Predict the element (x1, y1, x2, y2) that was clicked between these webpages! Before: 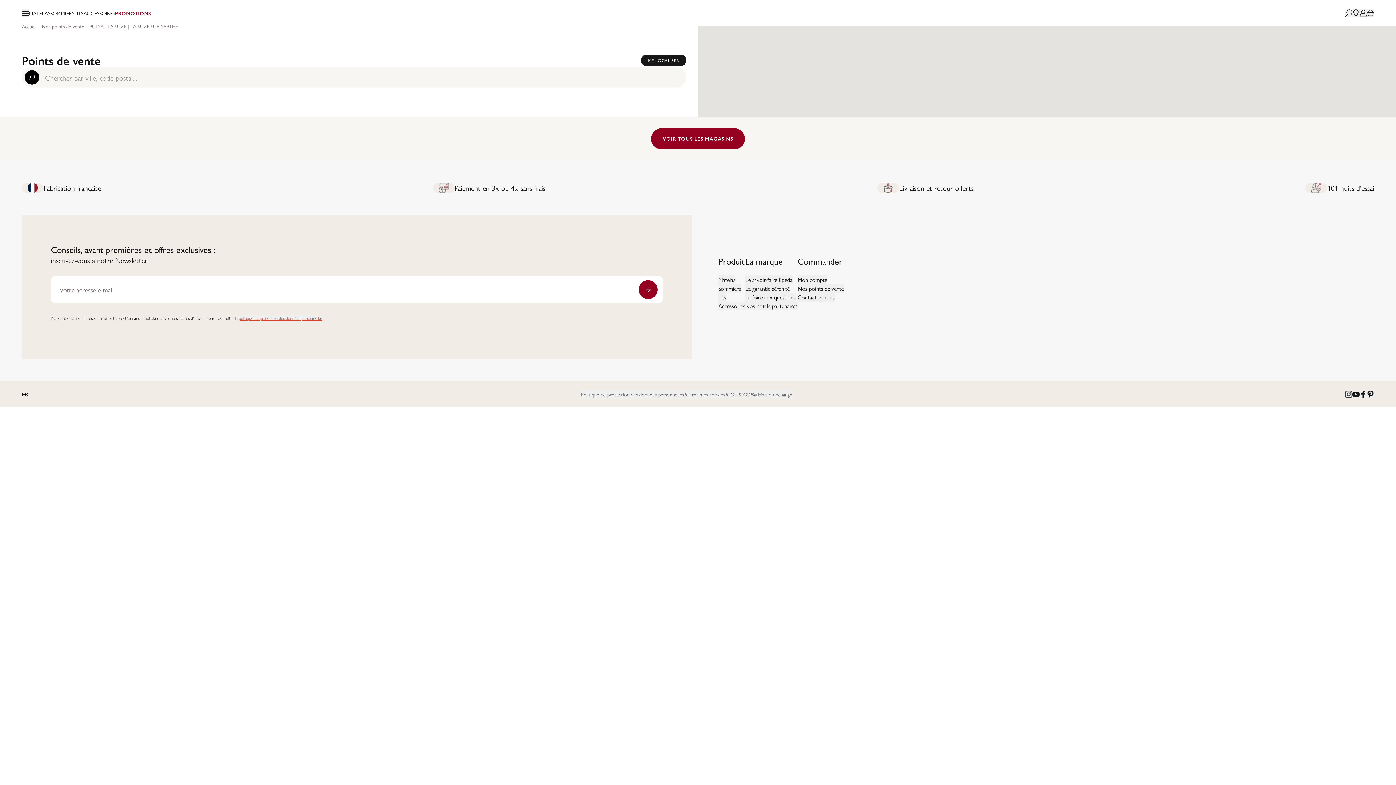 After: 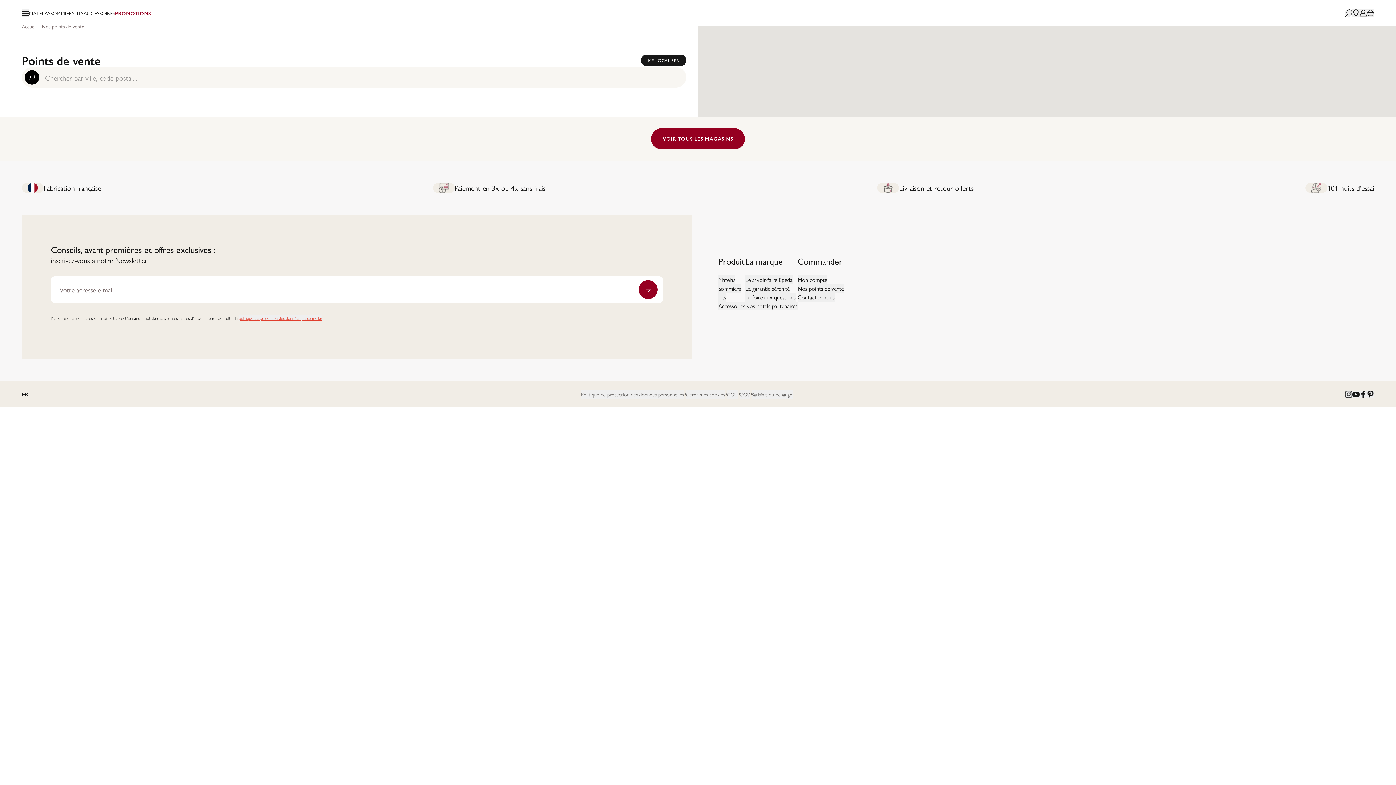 Action: label: Store locator bbox: (1352, 9, 1360, 16)